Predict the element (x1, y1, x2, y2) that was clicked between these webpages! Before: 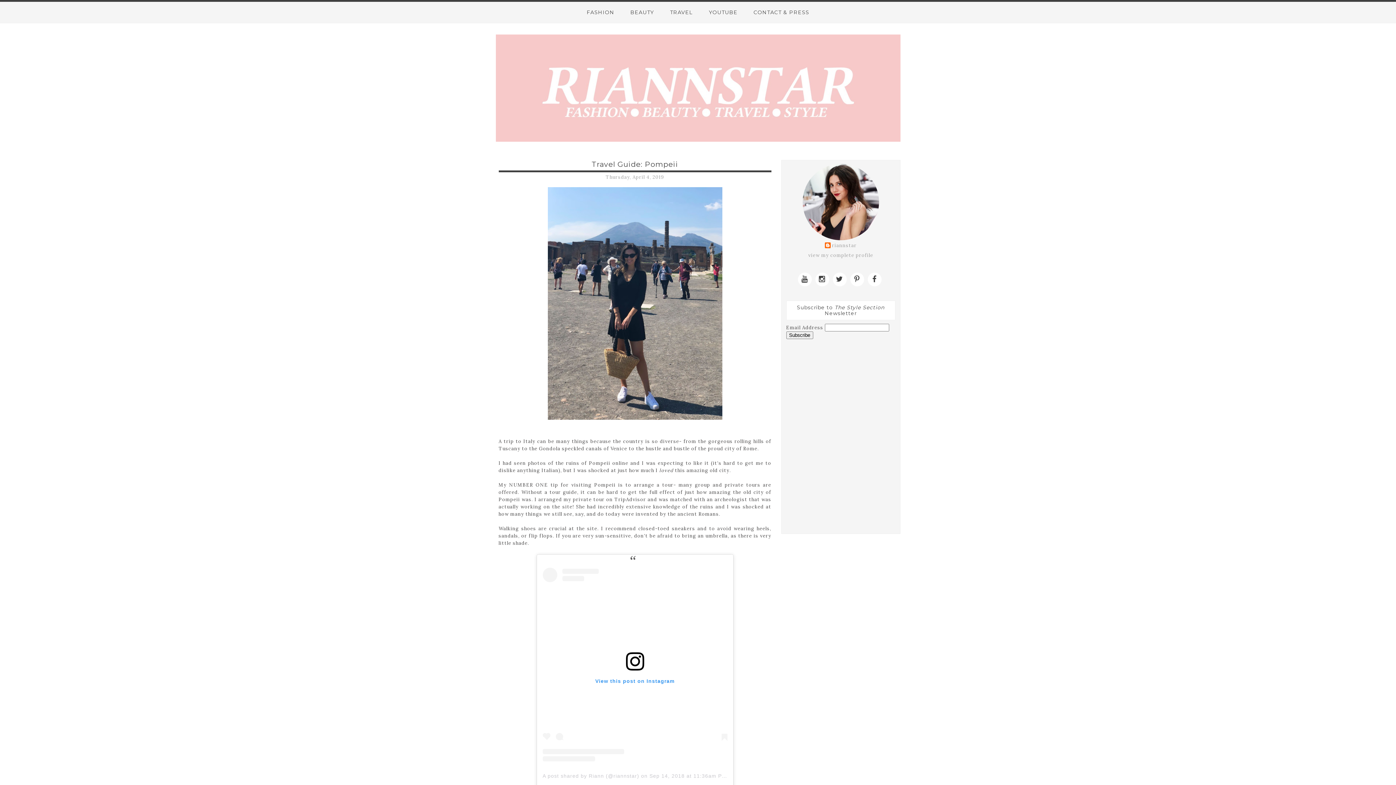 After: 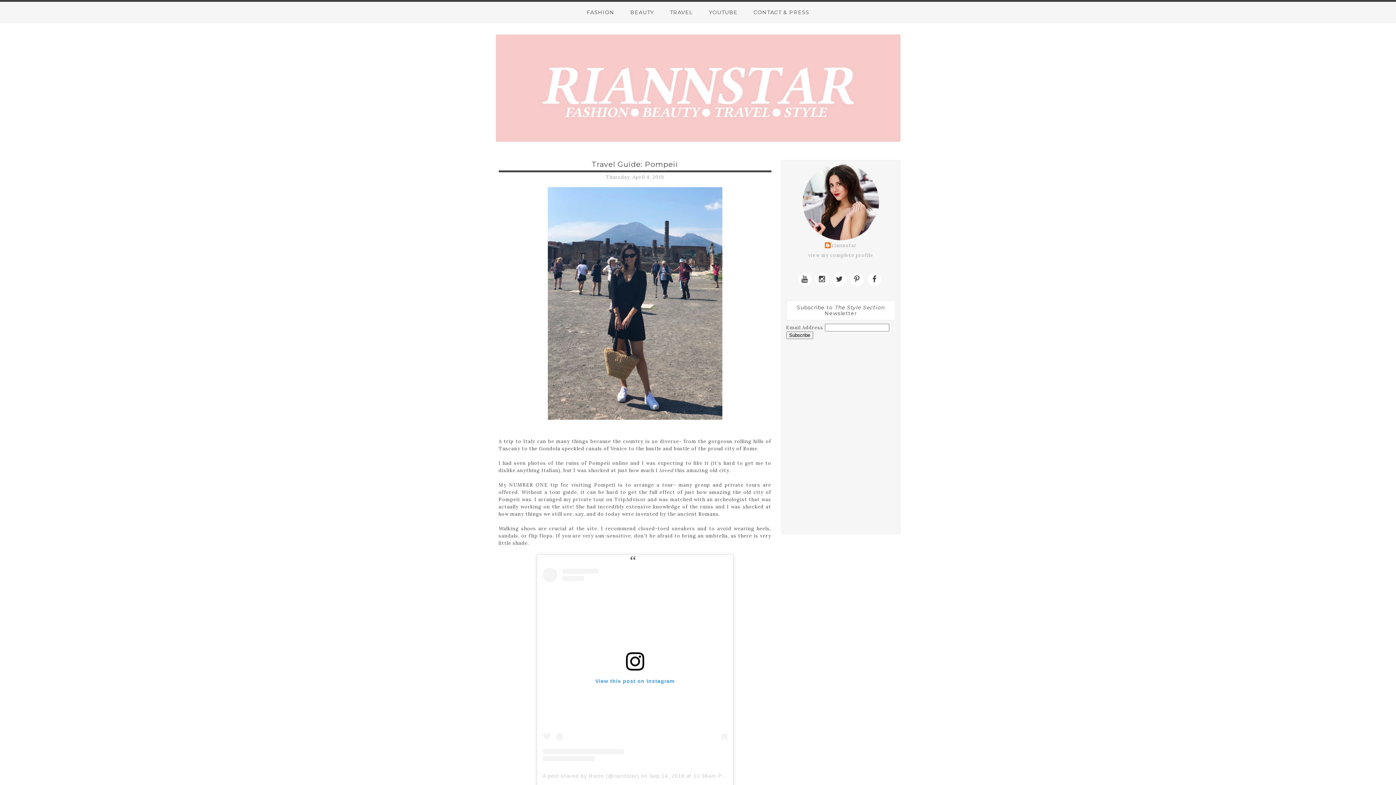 Action: label: A post shared by Riann (@riannstar) bbox: (542, 773, 639, 779)